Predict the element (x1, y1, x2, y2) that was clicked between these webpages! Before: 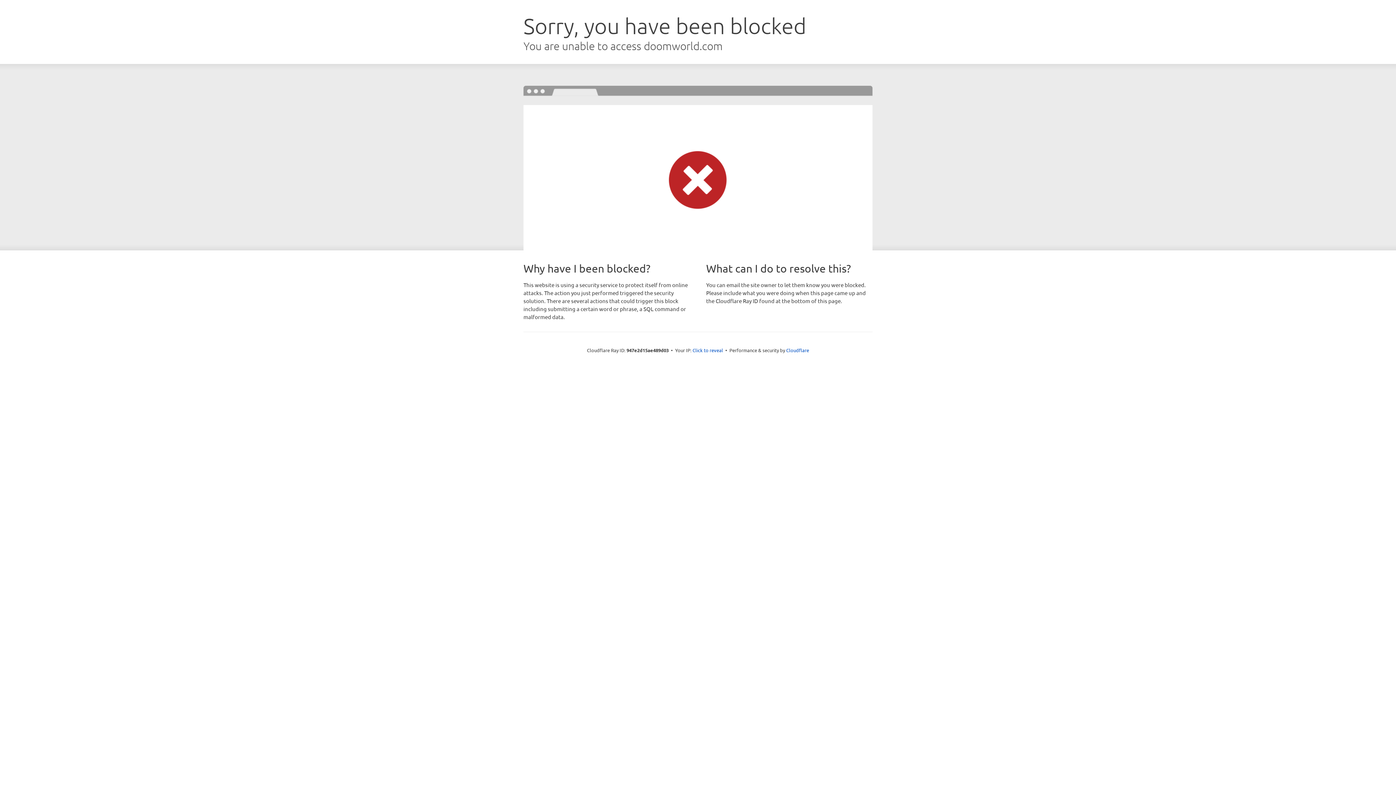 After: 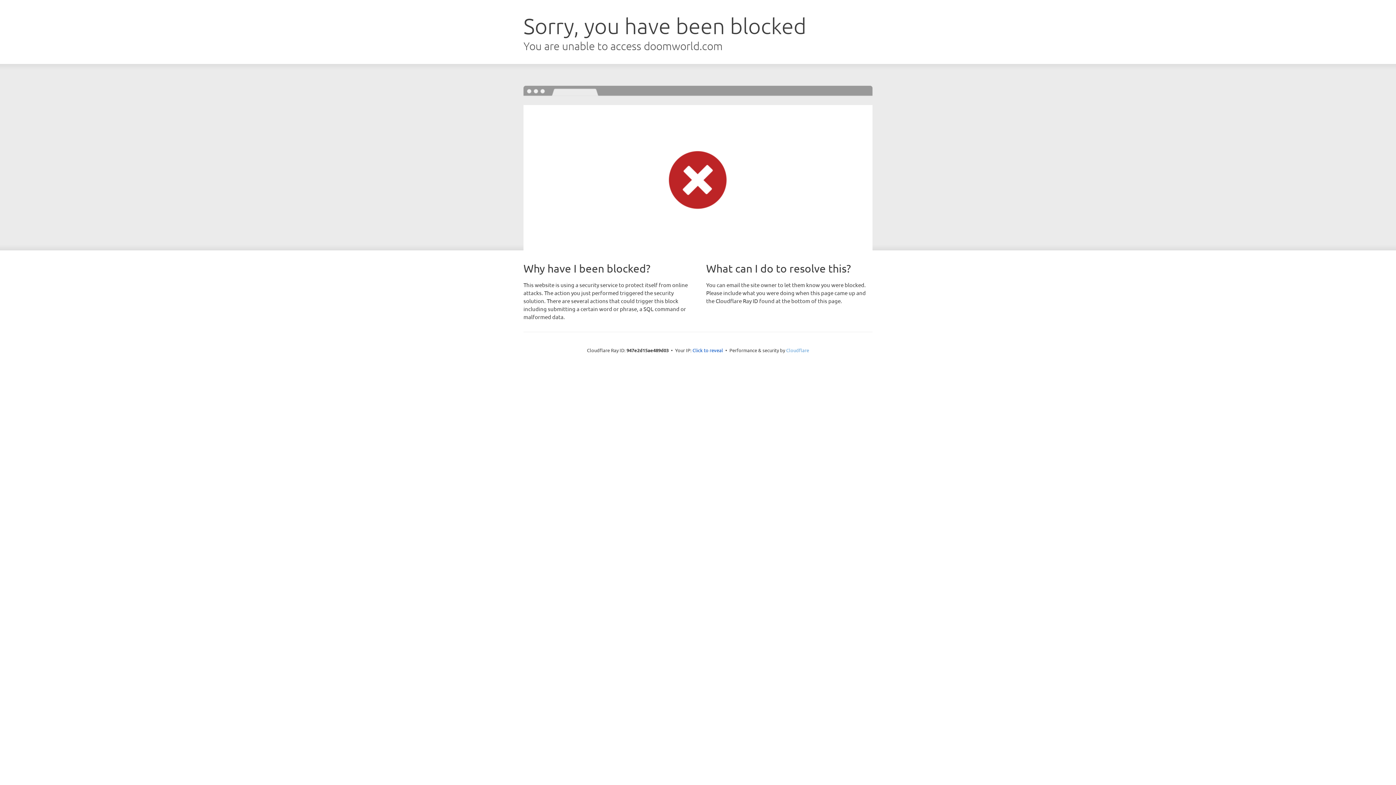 Action: label: Cloudflare bbox: (786, 347, 809, 353)